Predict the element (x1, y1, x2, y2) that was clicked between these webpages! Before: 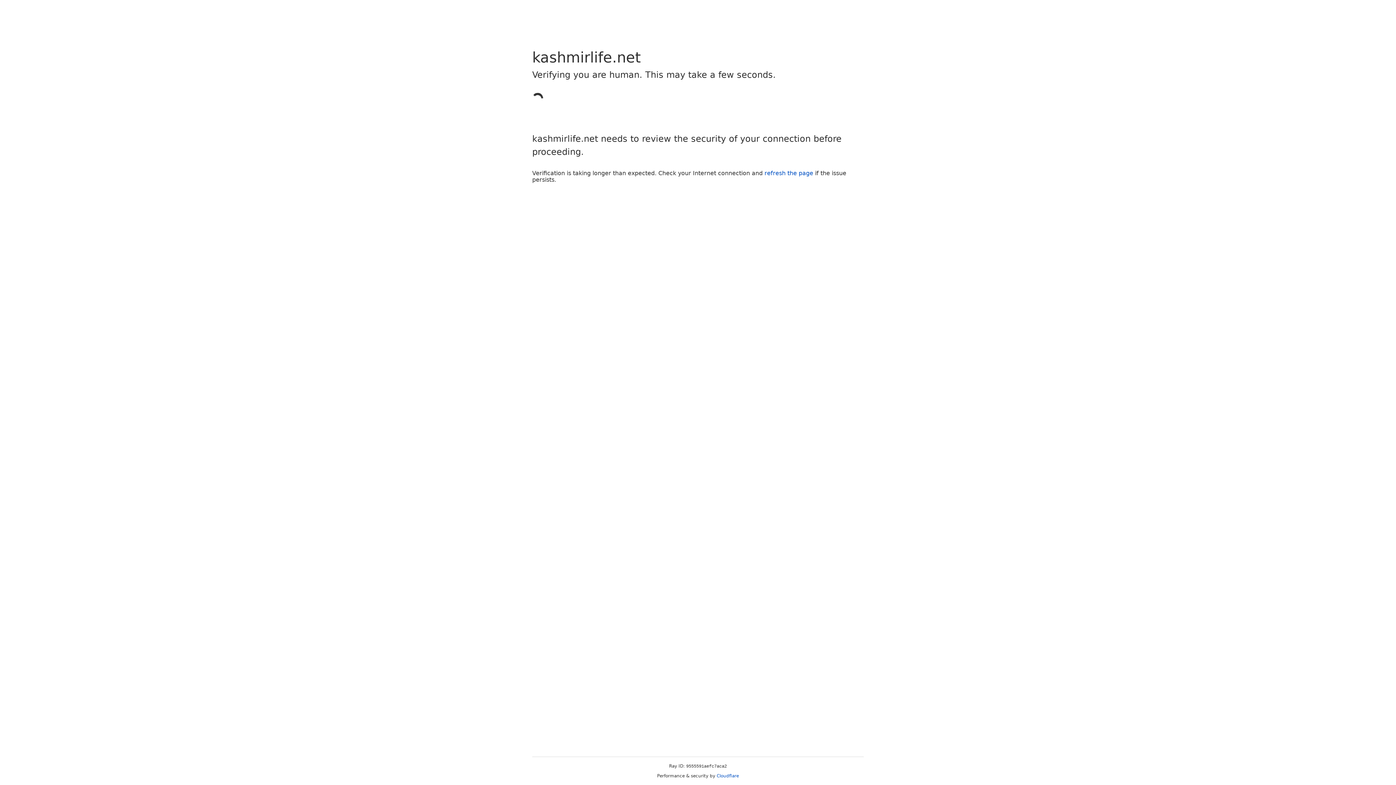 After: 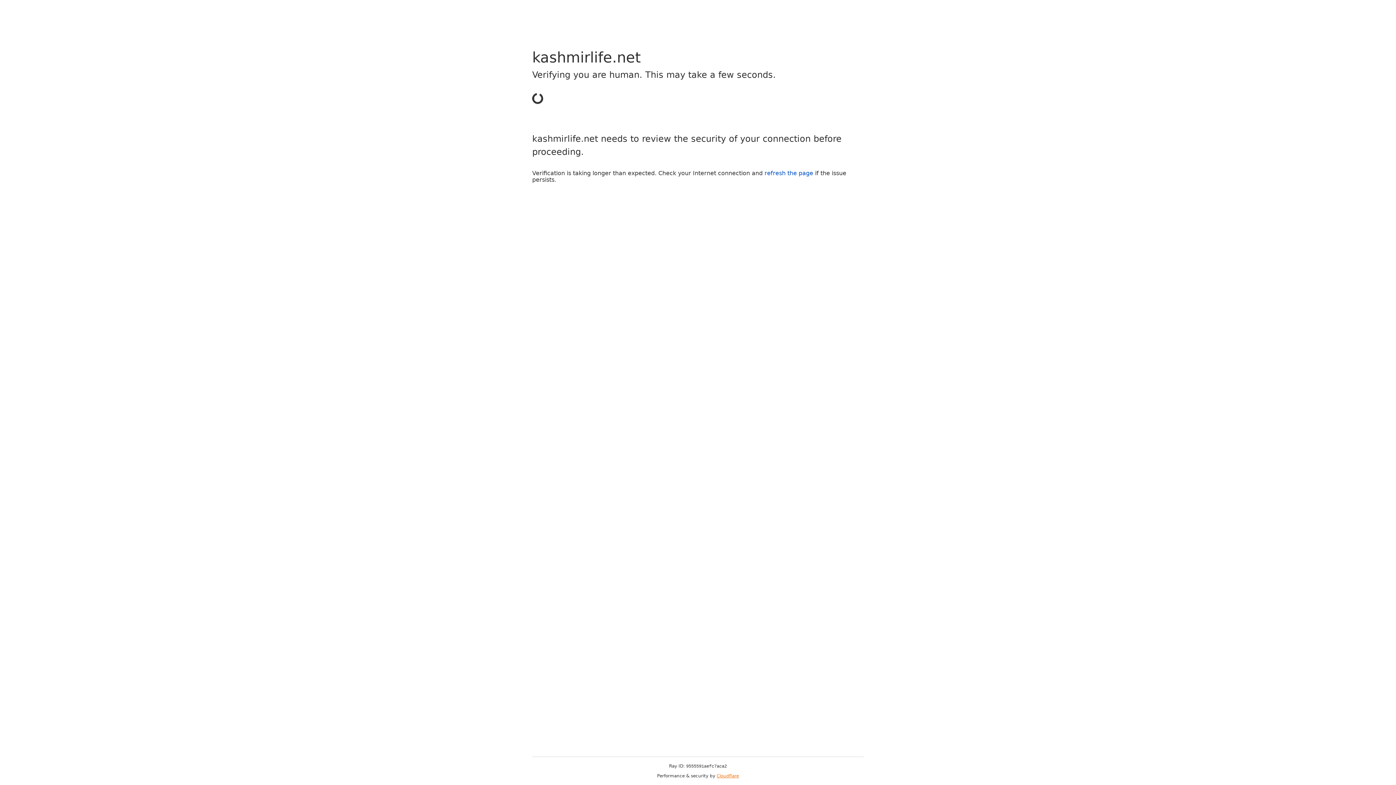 Action: bbox: (716, 773, 739, 778) label: Cloudflare